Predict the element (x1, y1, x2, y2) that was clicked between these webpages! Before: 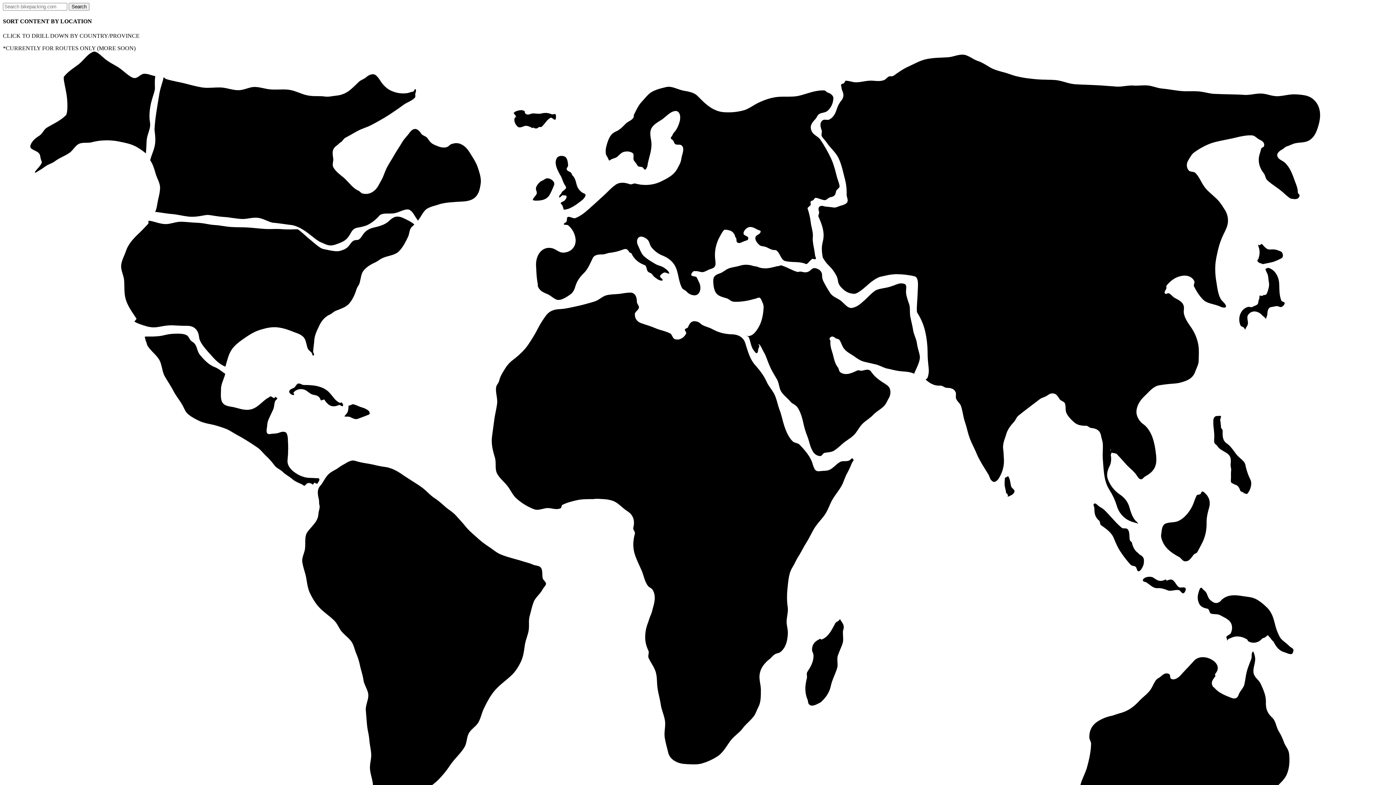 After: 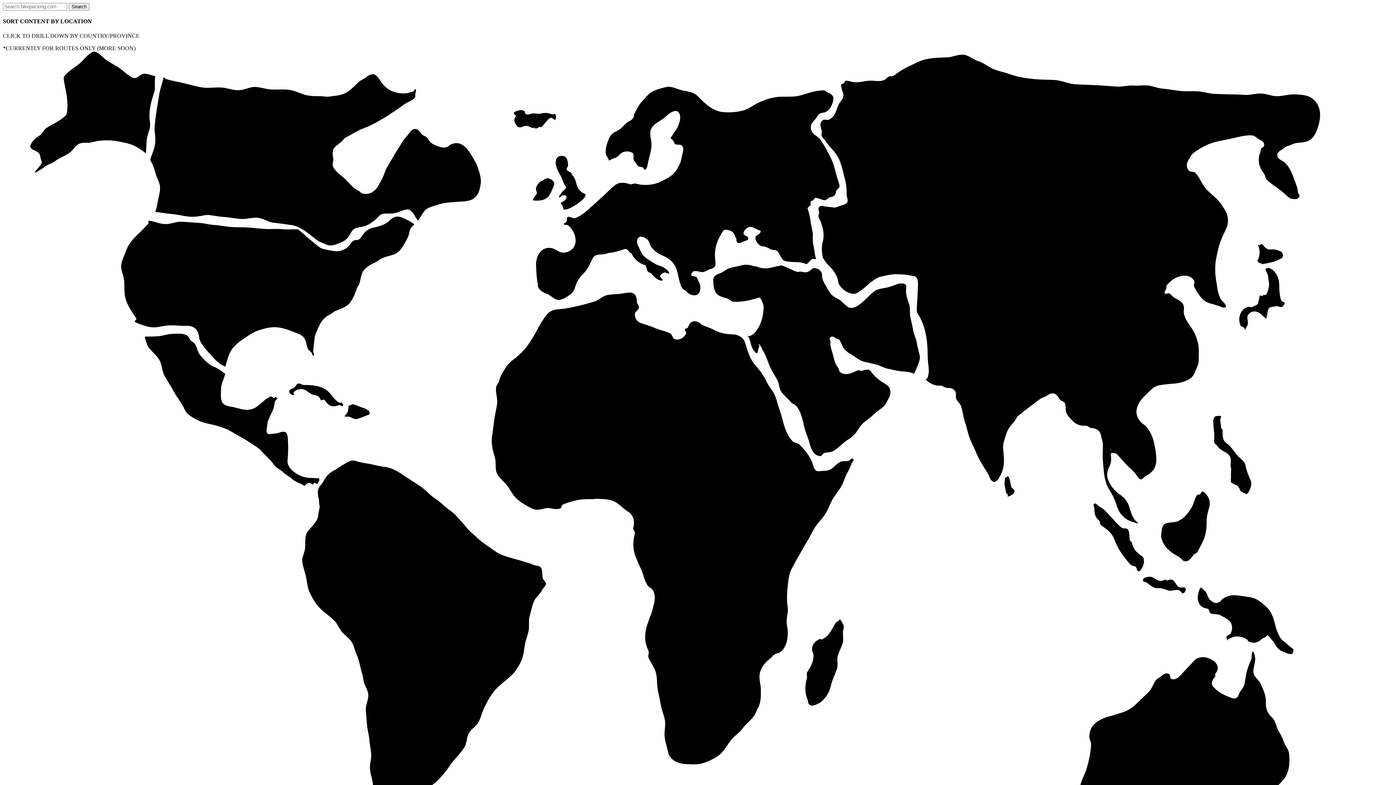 Action: bbox: (150, 74, 481, 245)